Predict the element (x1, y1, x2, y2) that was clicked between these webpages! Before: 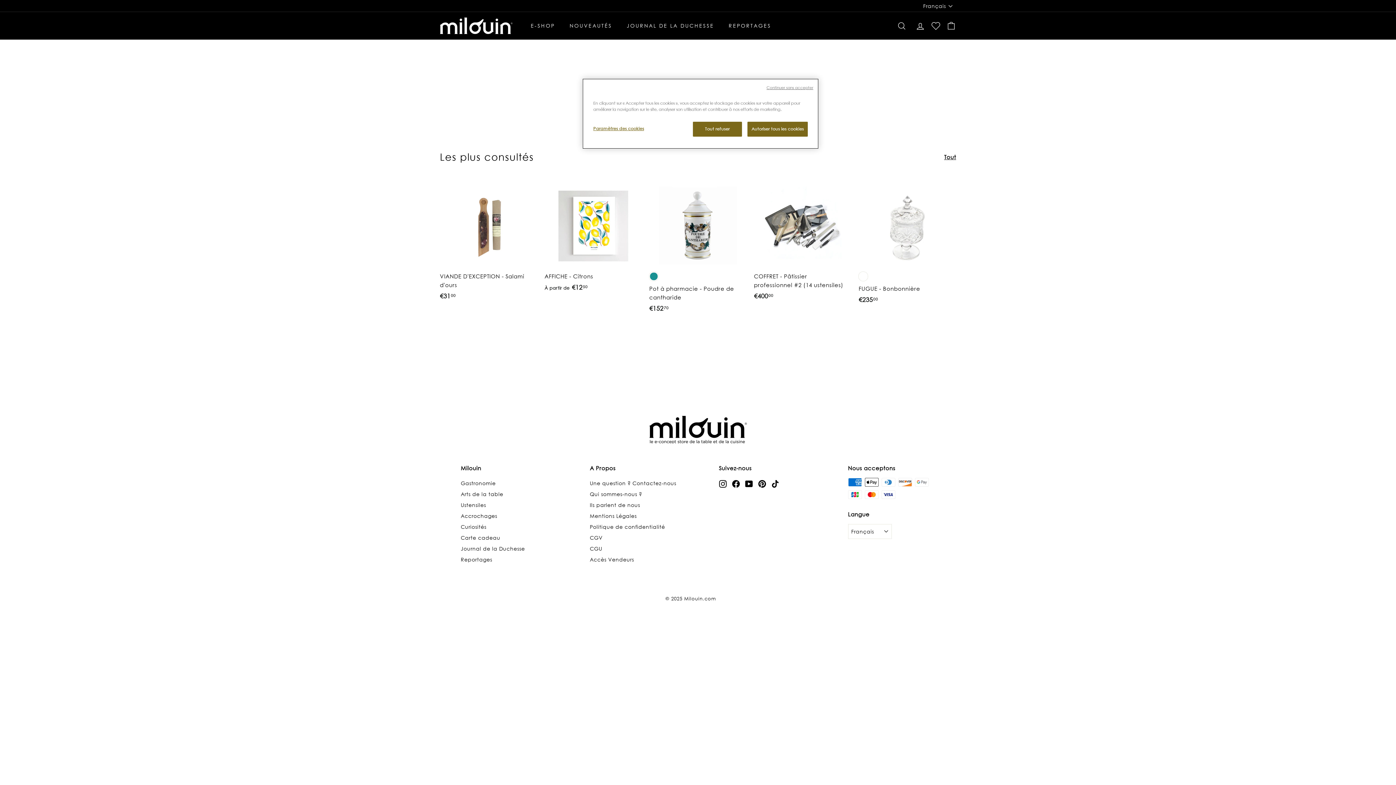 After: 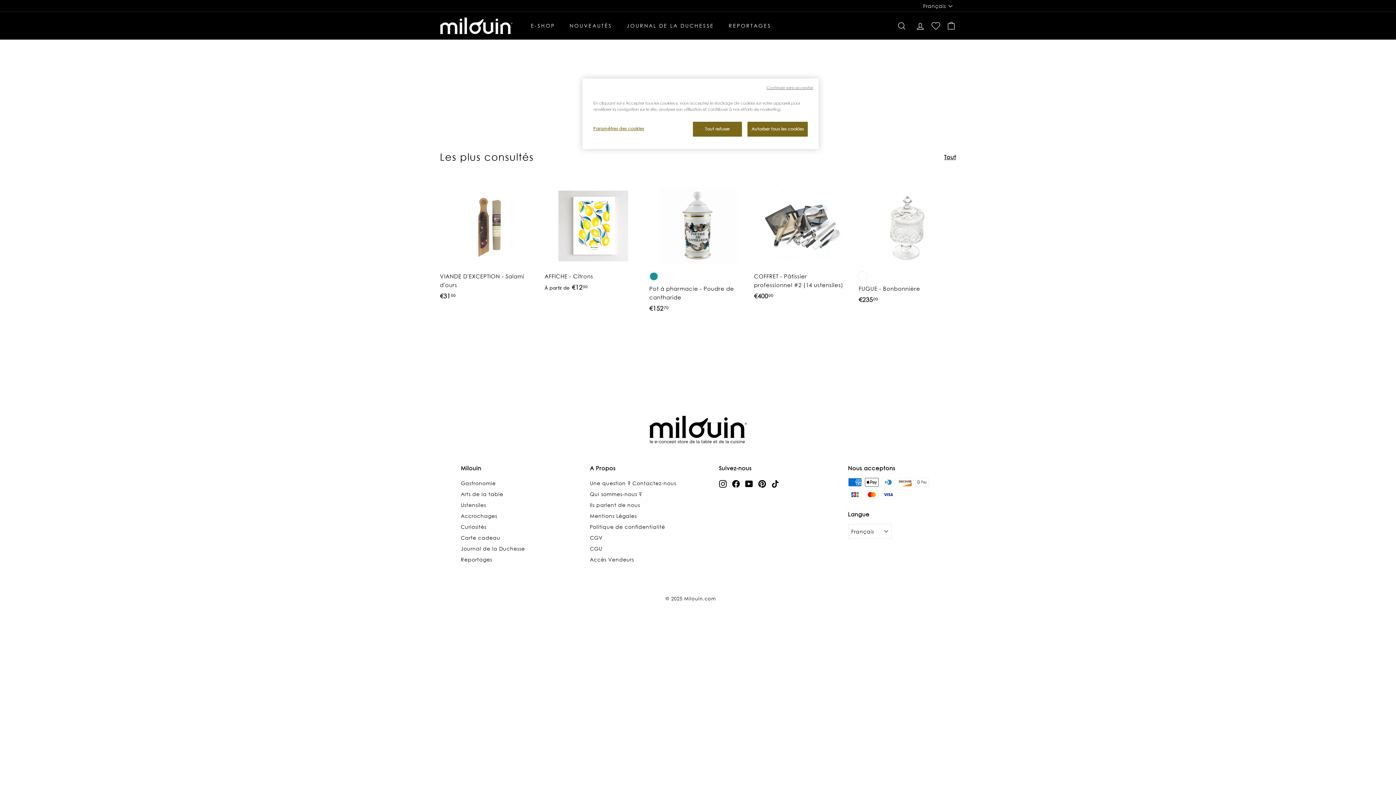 Action: bbox: (732, 479, 739, 488) label: Facebook